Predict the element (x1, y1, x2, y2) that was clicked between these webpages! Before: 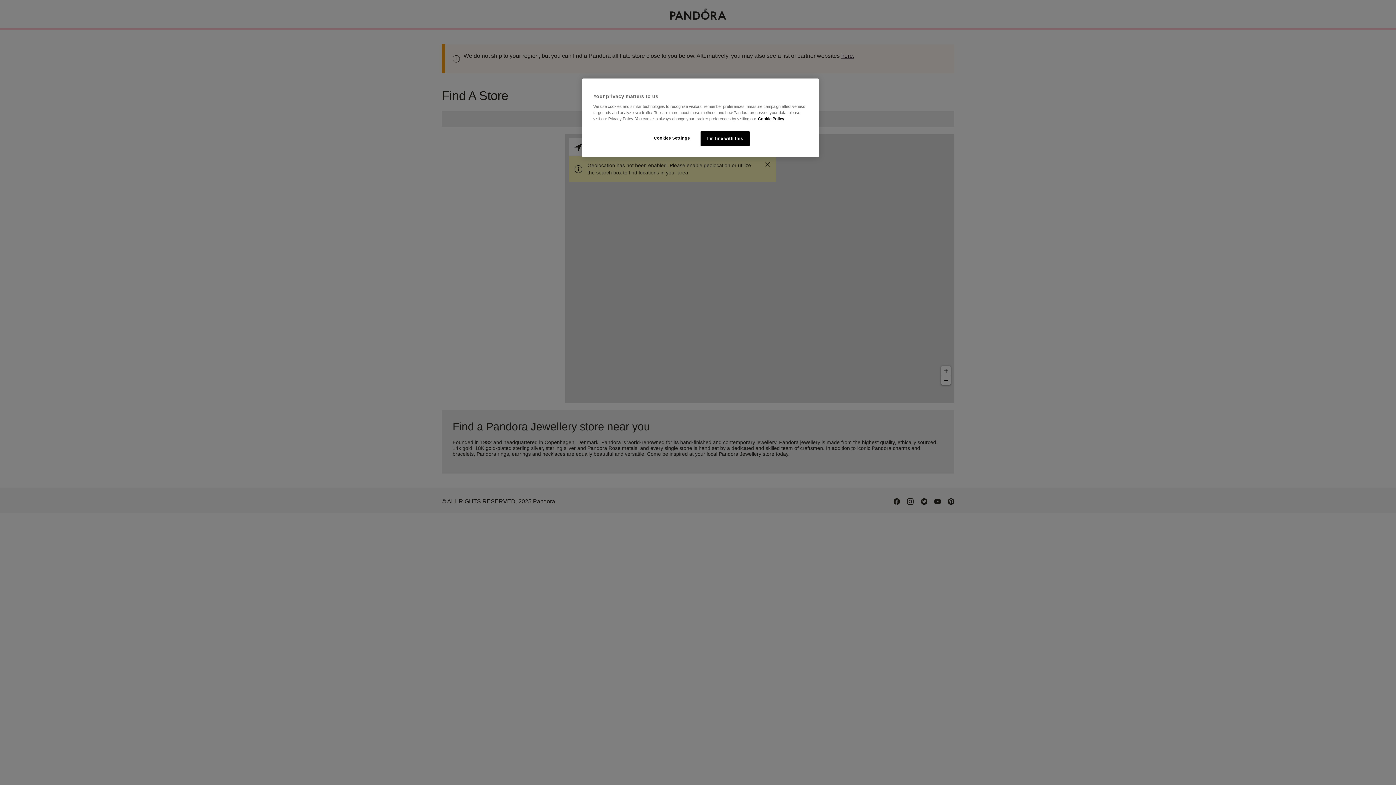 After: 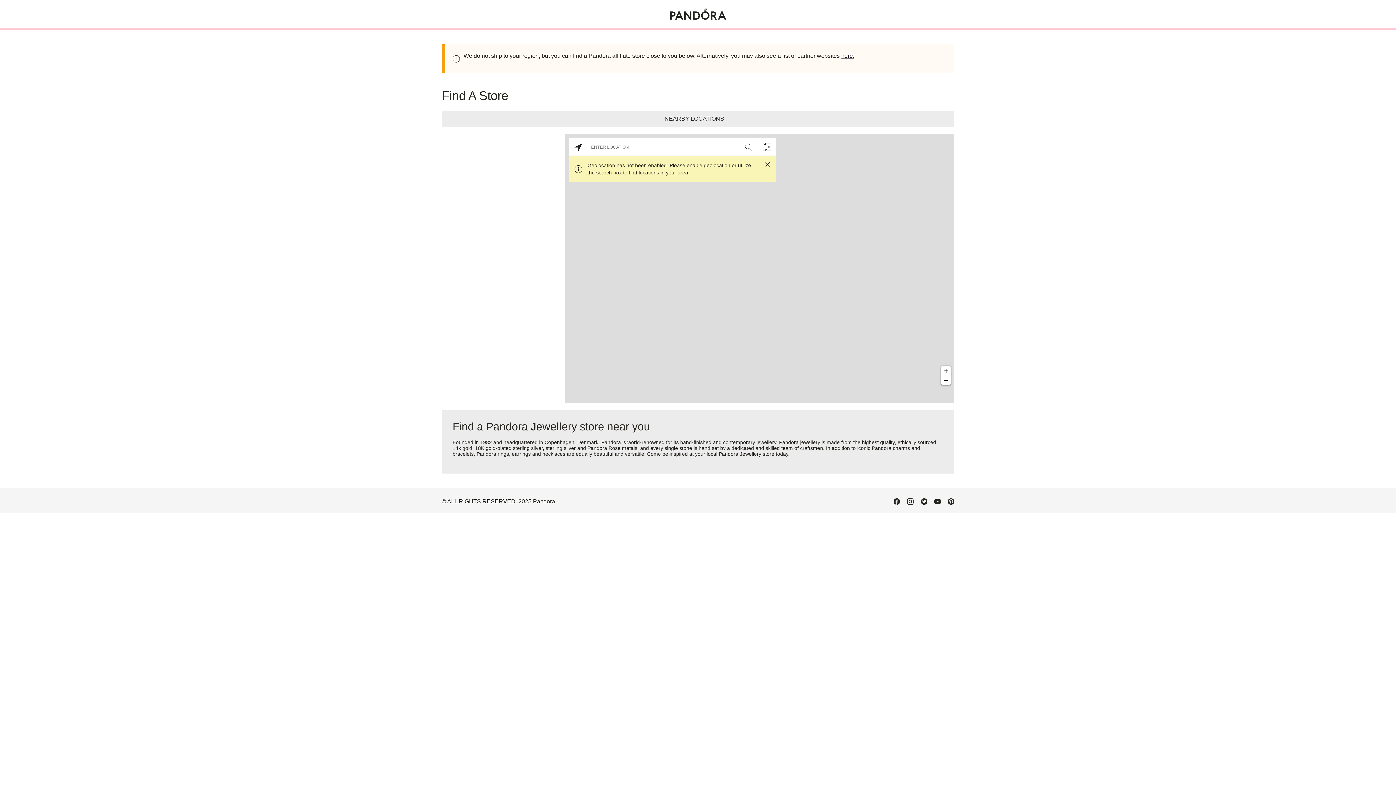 Action: label: I'm fine with this bbox: (700, 131, 749, 146)